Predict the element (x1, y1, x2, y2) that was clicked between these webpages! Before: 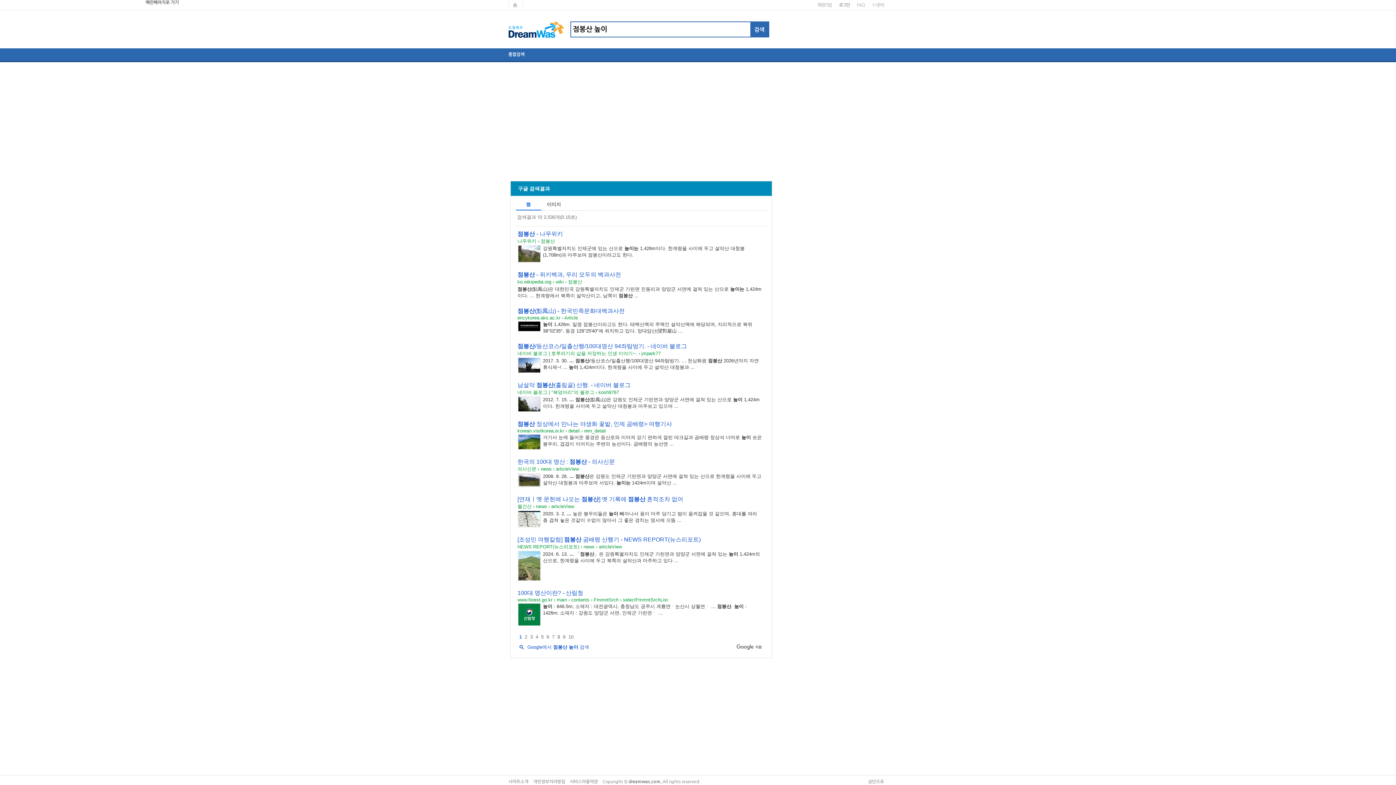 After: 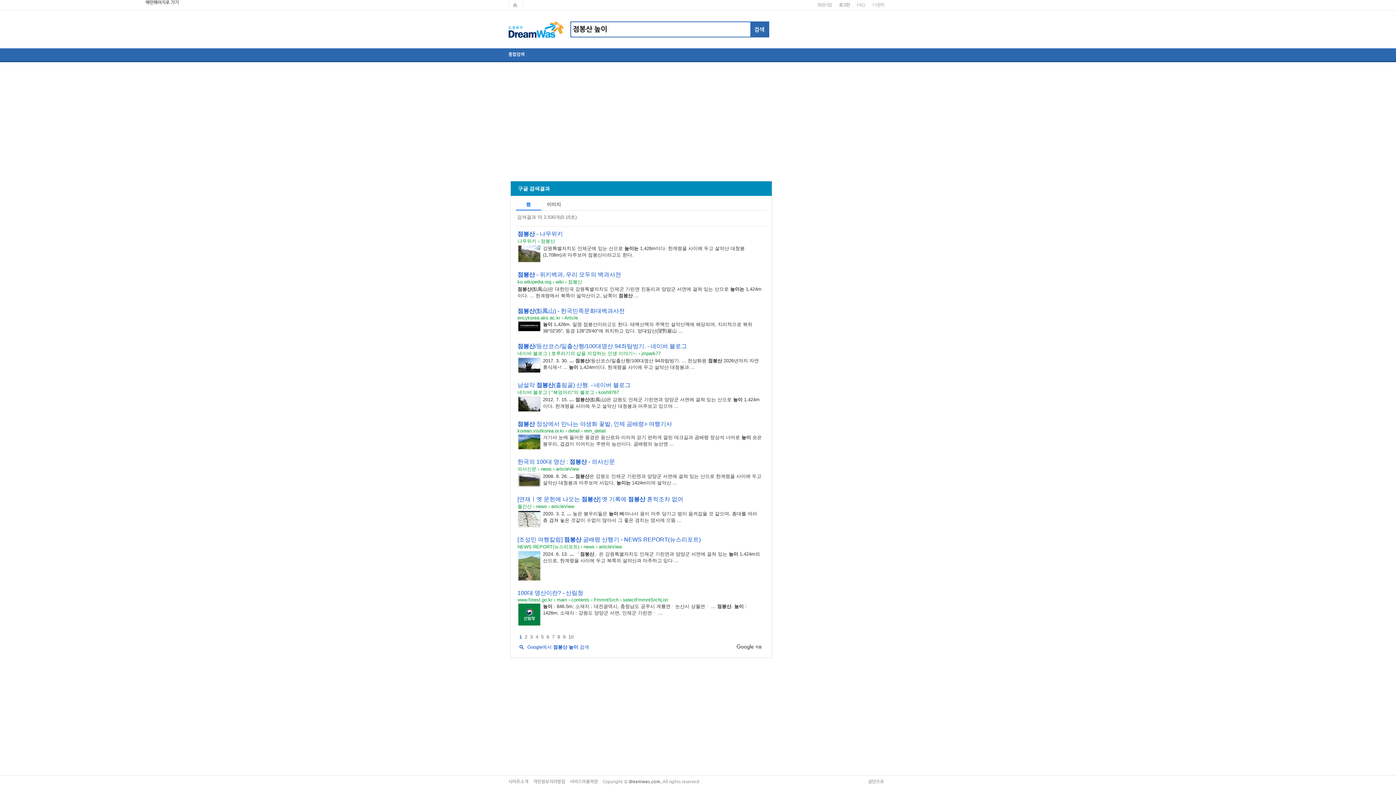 Action: label: 점봉산(點鳳山) - 한국민족문화대백과사전 bbox: (517, 307, 624, 314)